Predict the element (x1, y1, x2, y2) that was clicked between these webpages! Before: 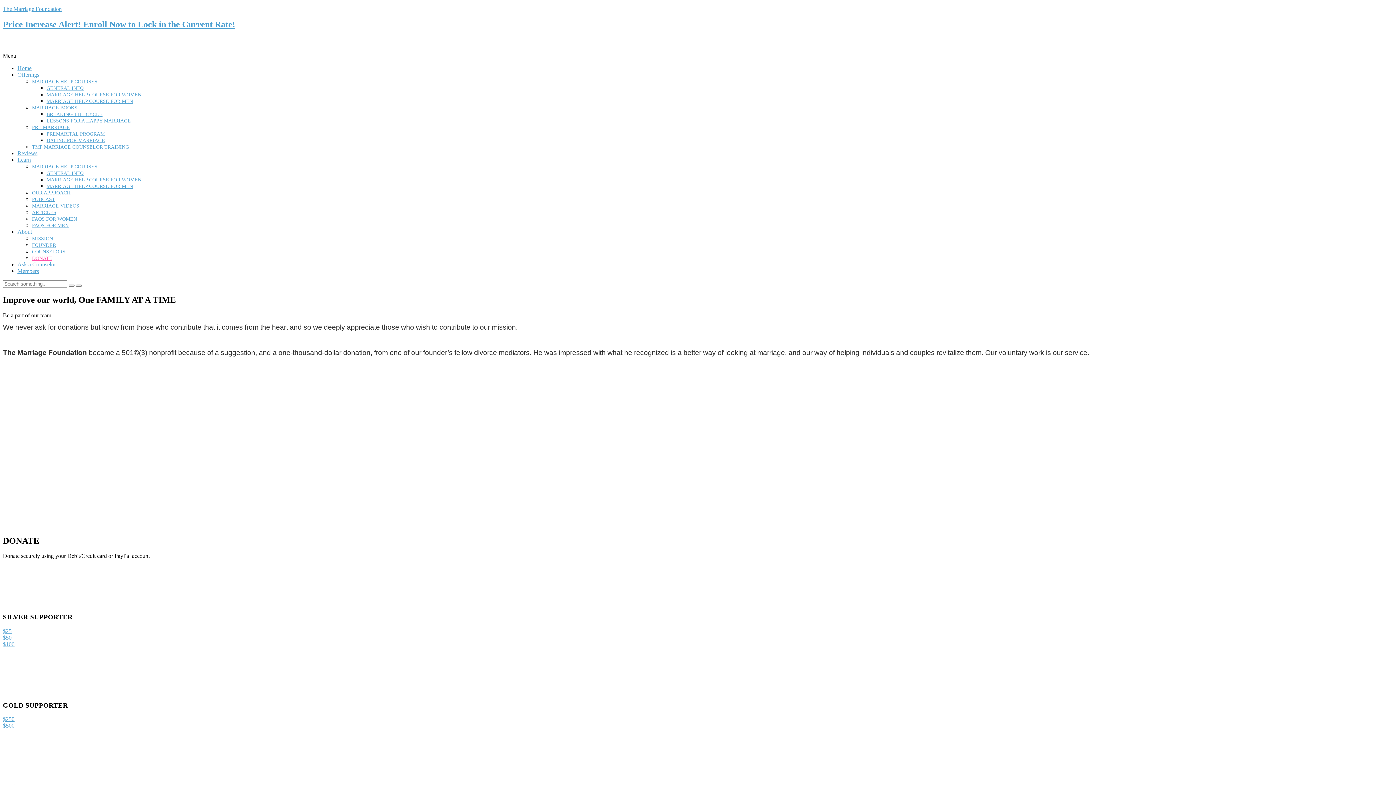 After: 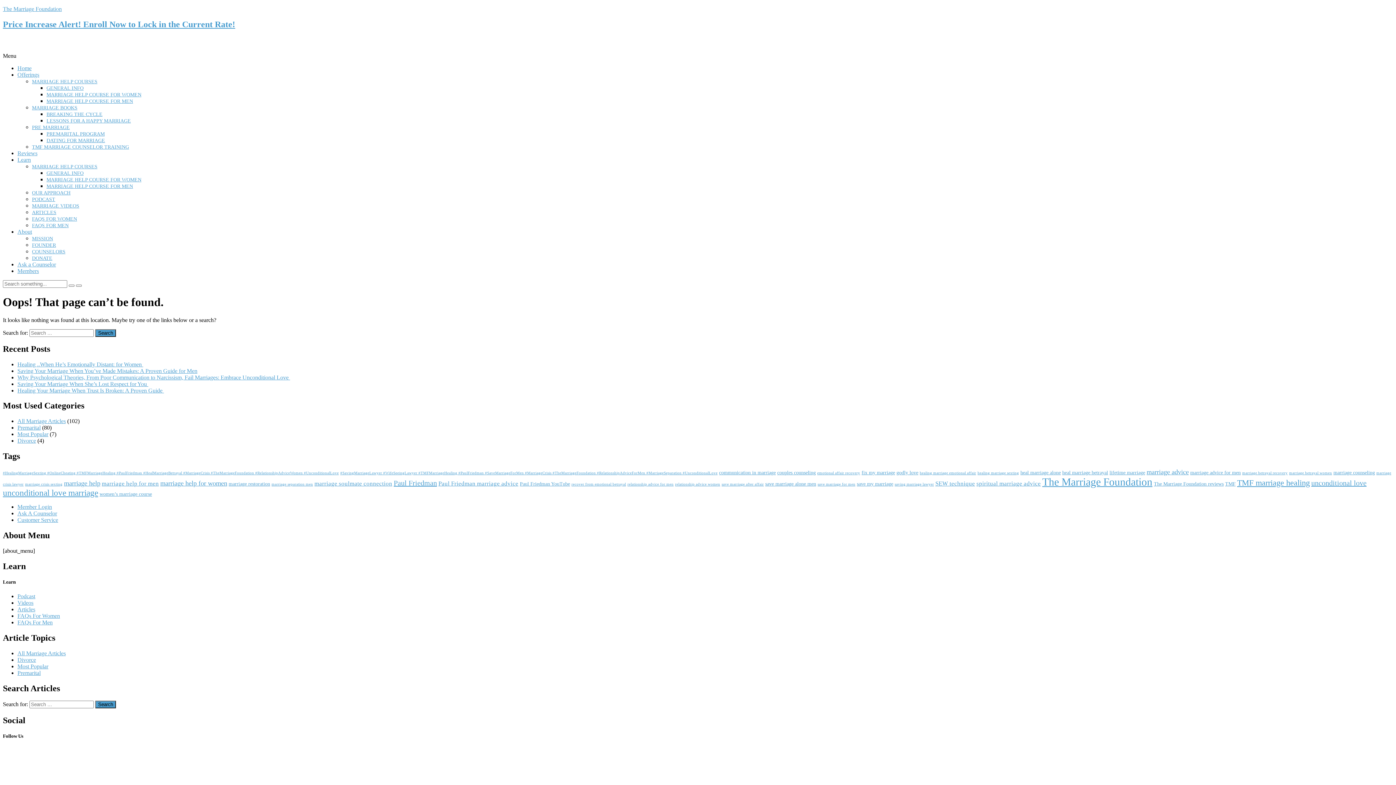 Action: bbox: (32, 222, 68, 228) label: FAQS FOR MEN